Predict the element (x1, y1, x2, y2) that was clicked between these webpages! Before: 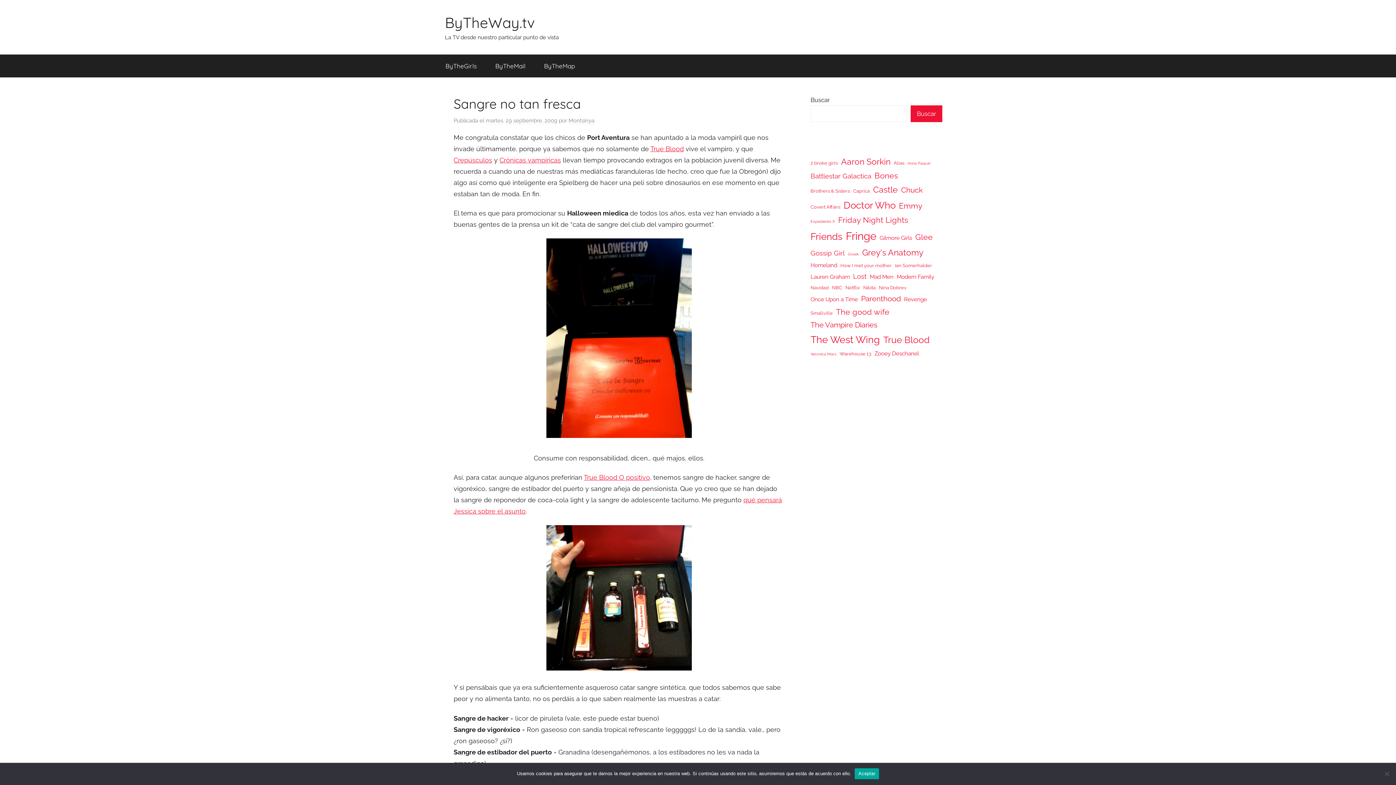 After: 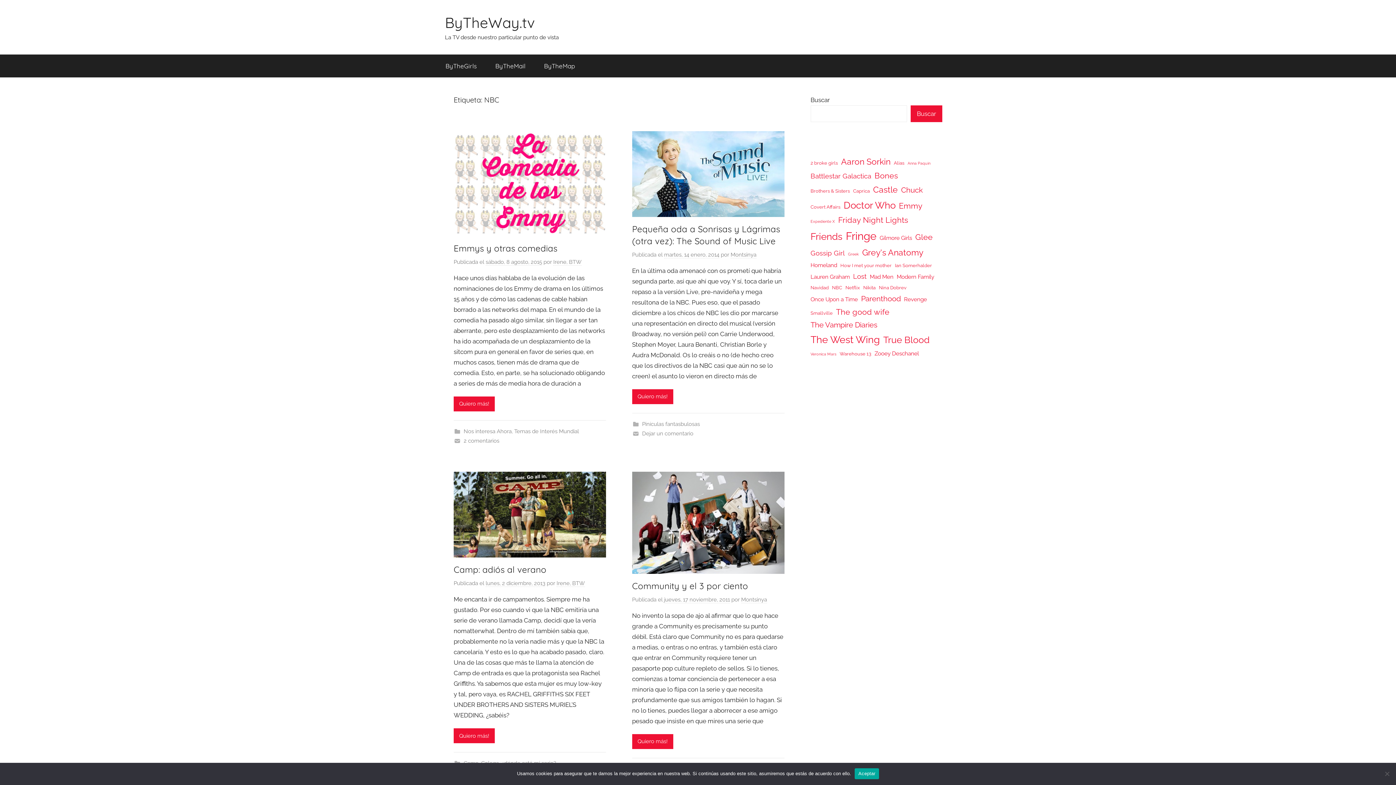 Action: bbox: (832, 283, 842, 292) label: NBC (5 elementos)